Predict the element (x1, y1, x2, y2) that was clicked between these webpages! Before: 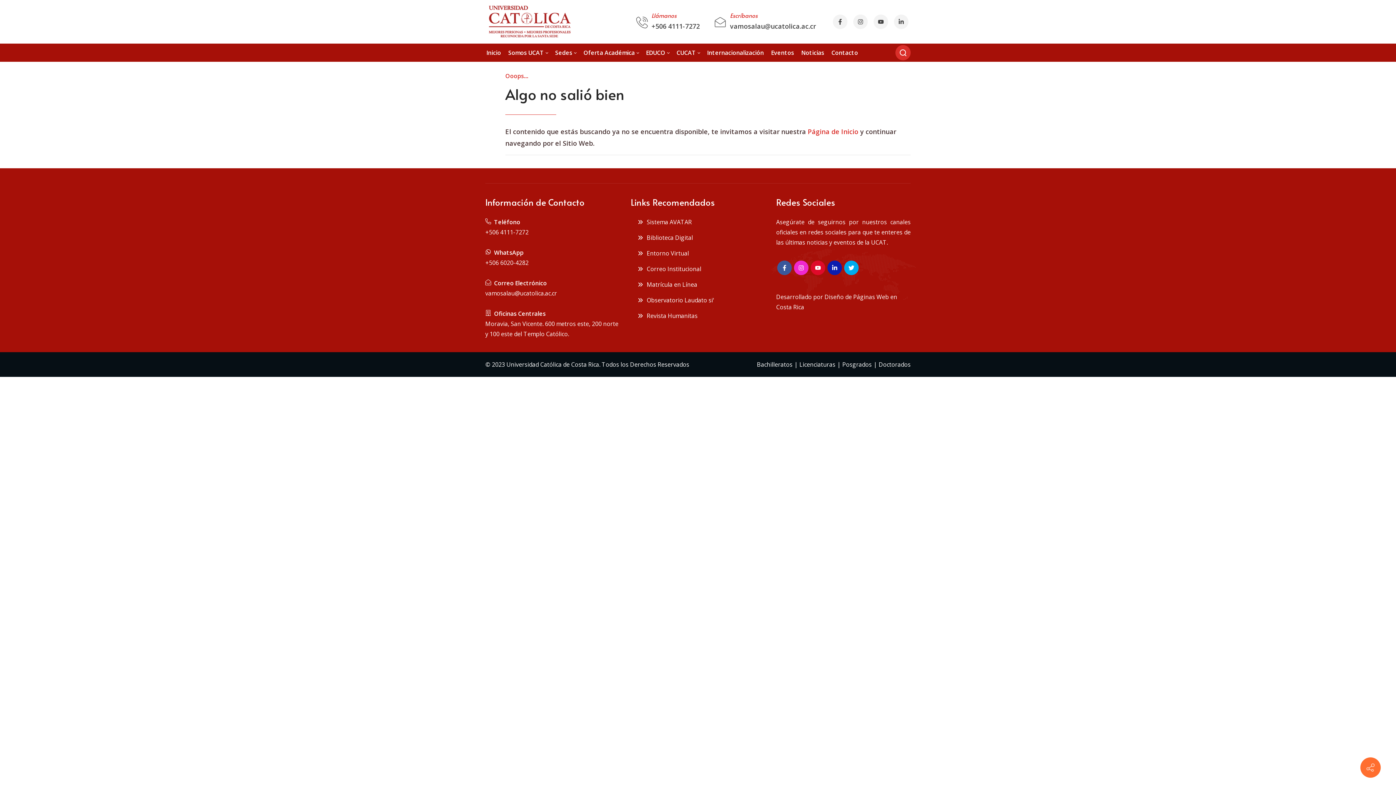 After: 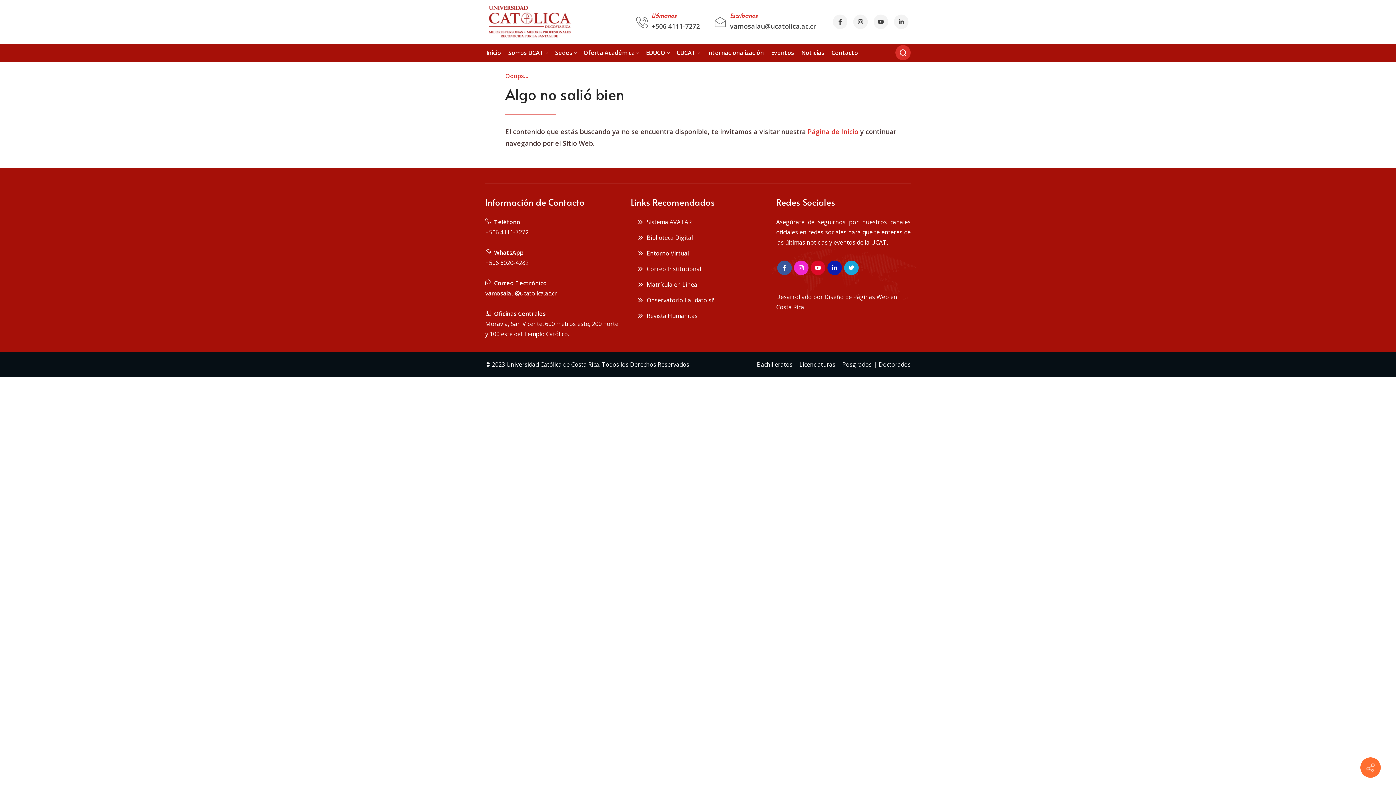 Action: bbox: (844, 260, 858, 275)